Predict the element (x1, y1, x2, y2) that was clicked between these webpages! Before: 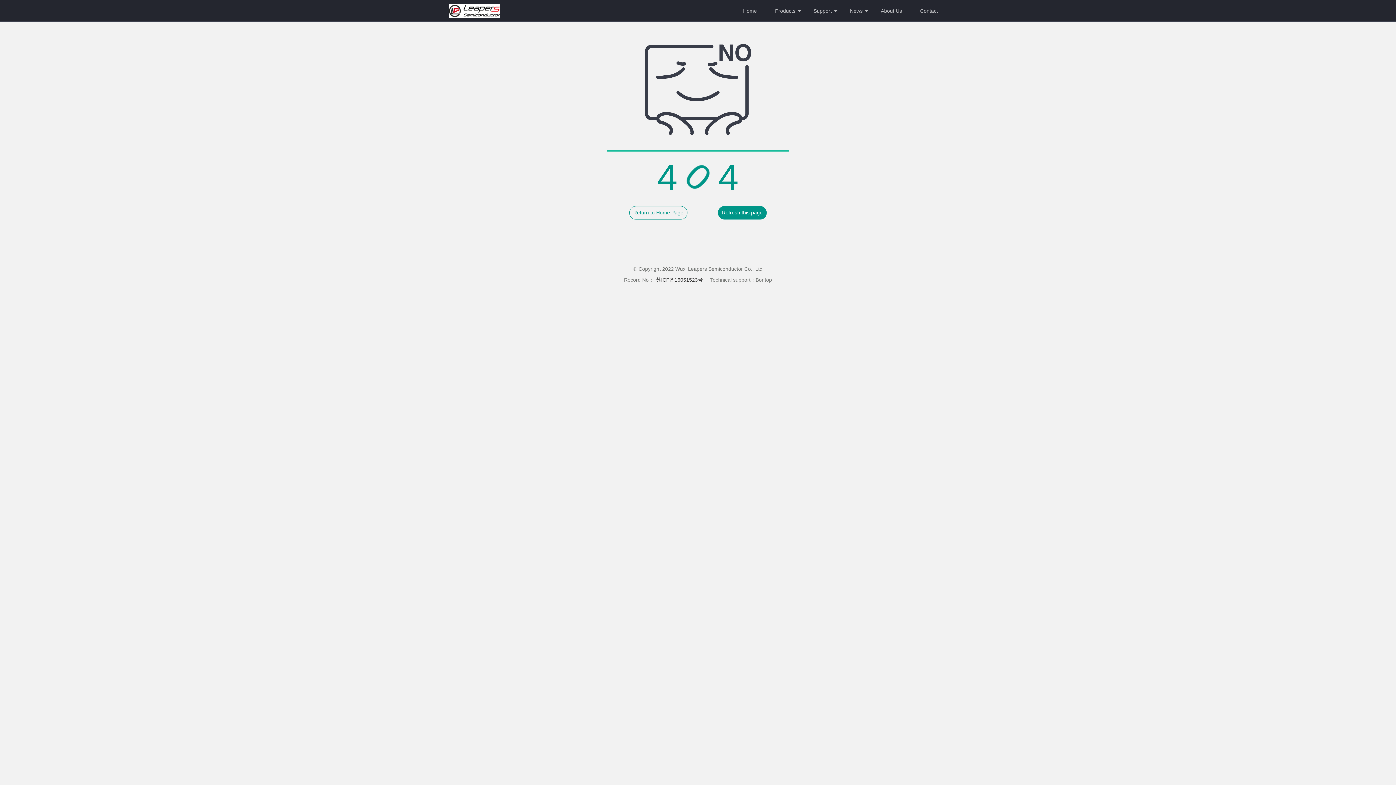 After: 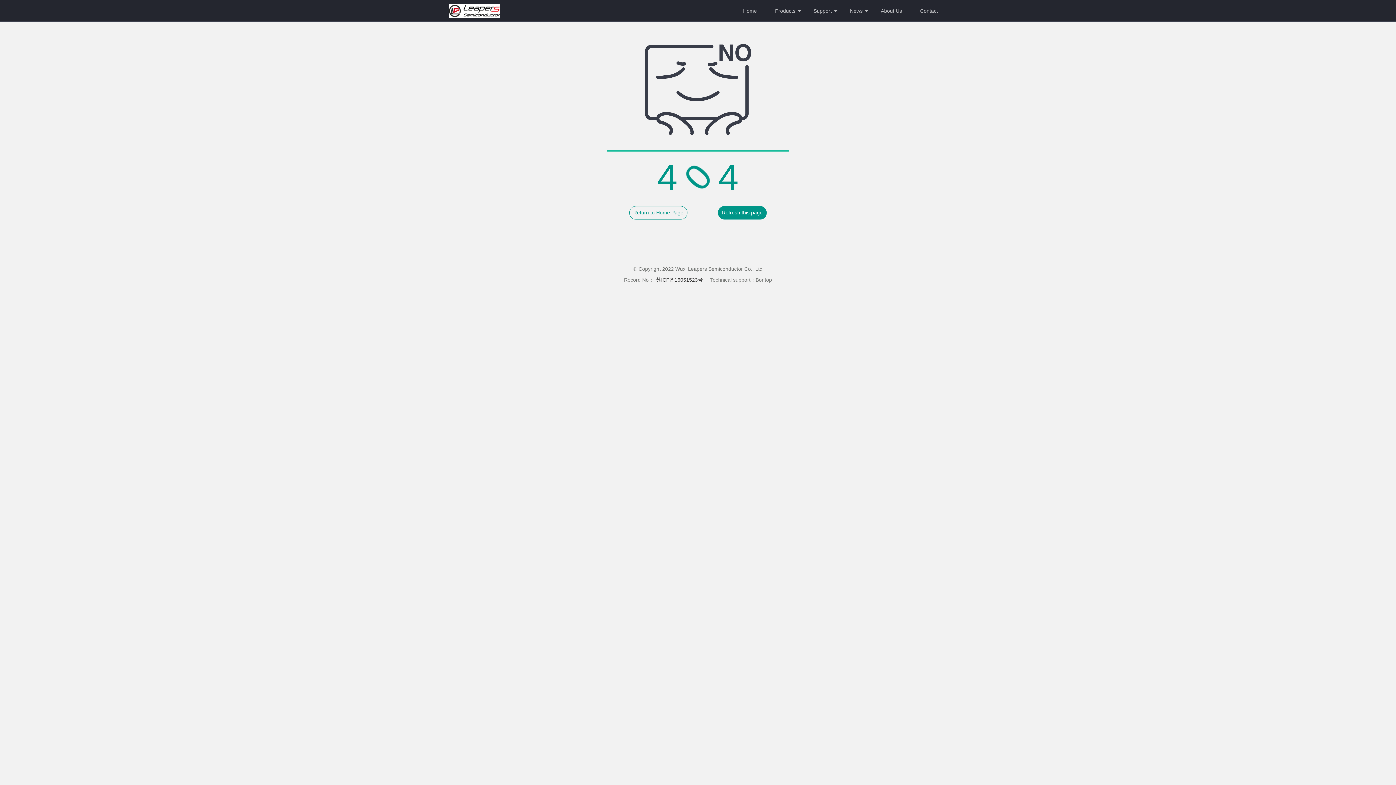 Action: label: Refresh this page bbox: (718, 206, 766, 219)